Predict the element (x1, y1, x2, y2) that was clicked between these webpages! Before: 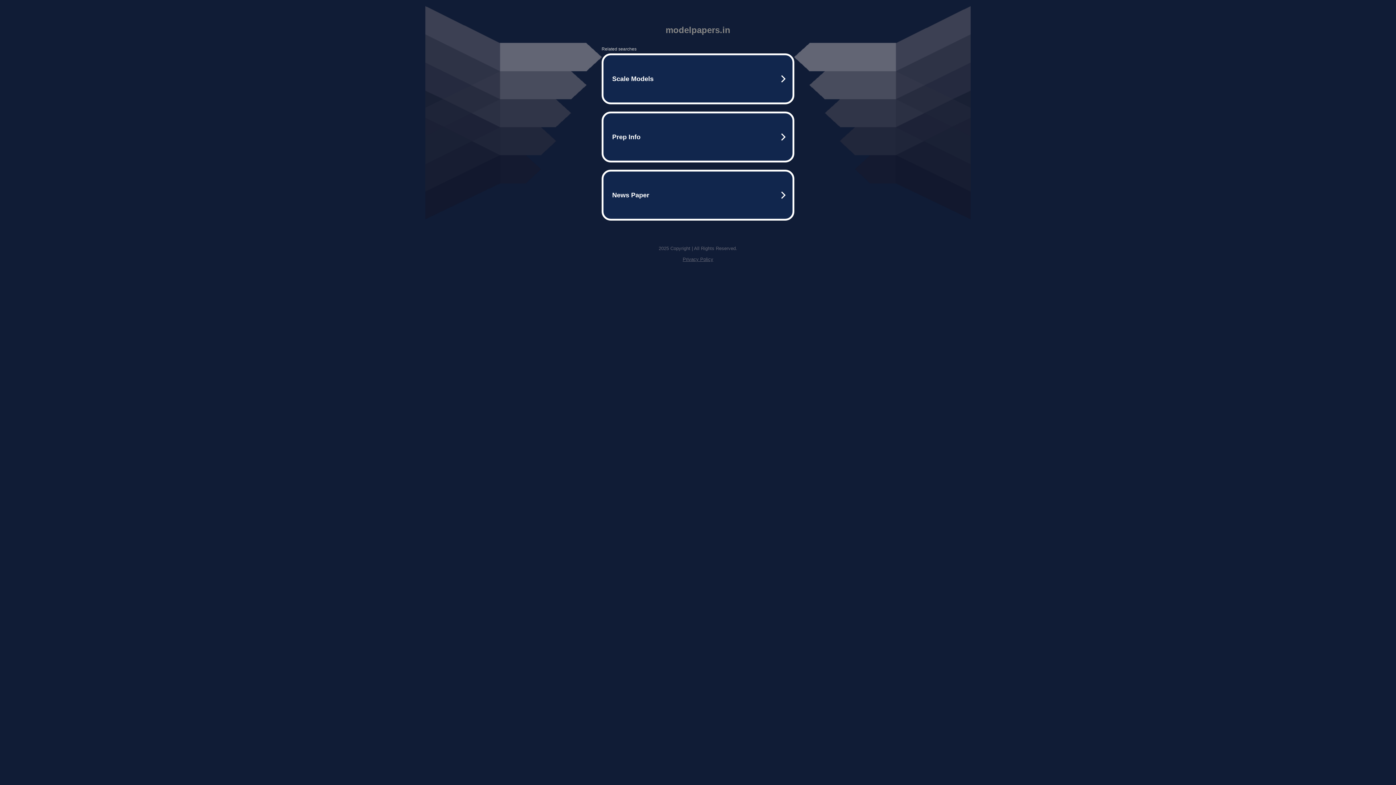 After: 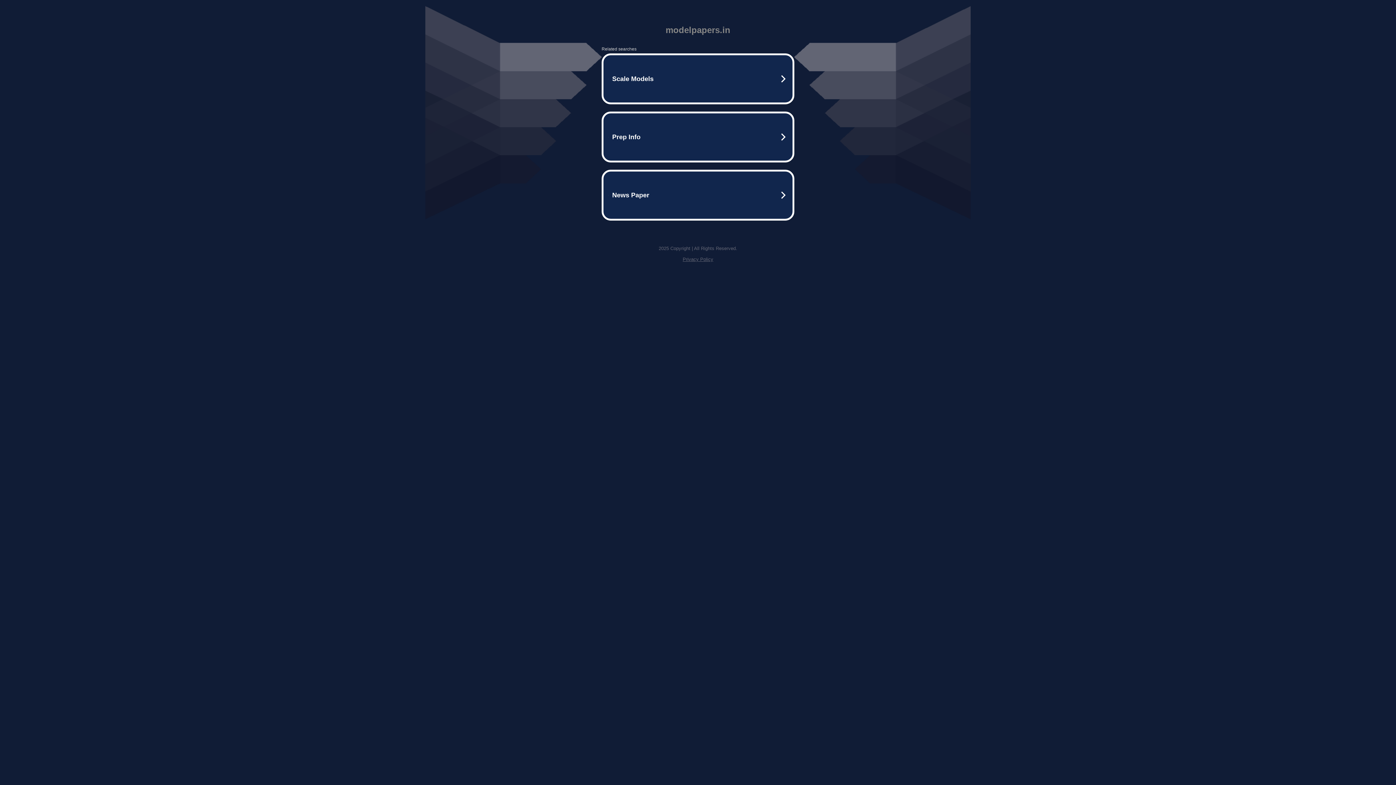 Action: bbox: (682, 256, 713, 262) label: Privacy Policy